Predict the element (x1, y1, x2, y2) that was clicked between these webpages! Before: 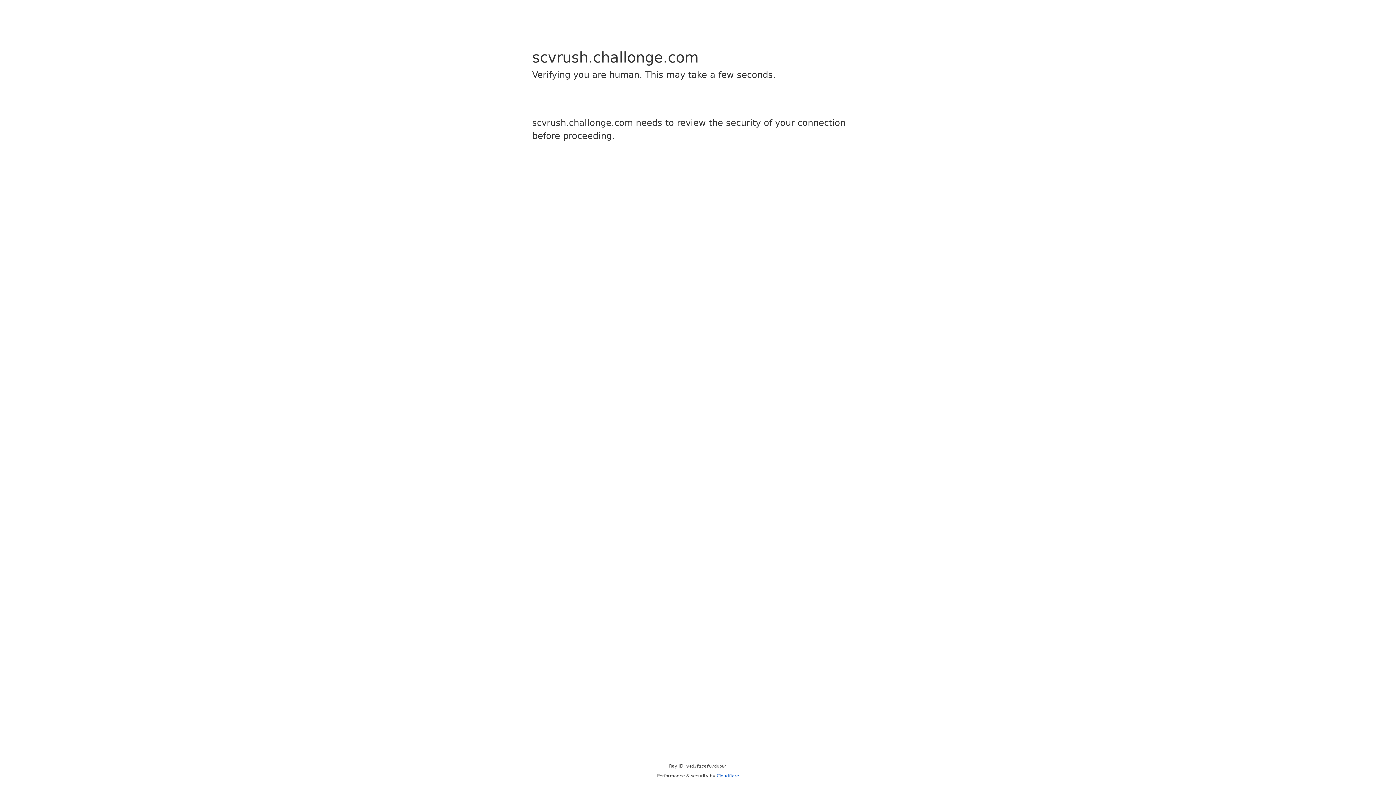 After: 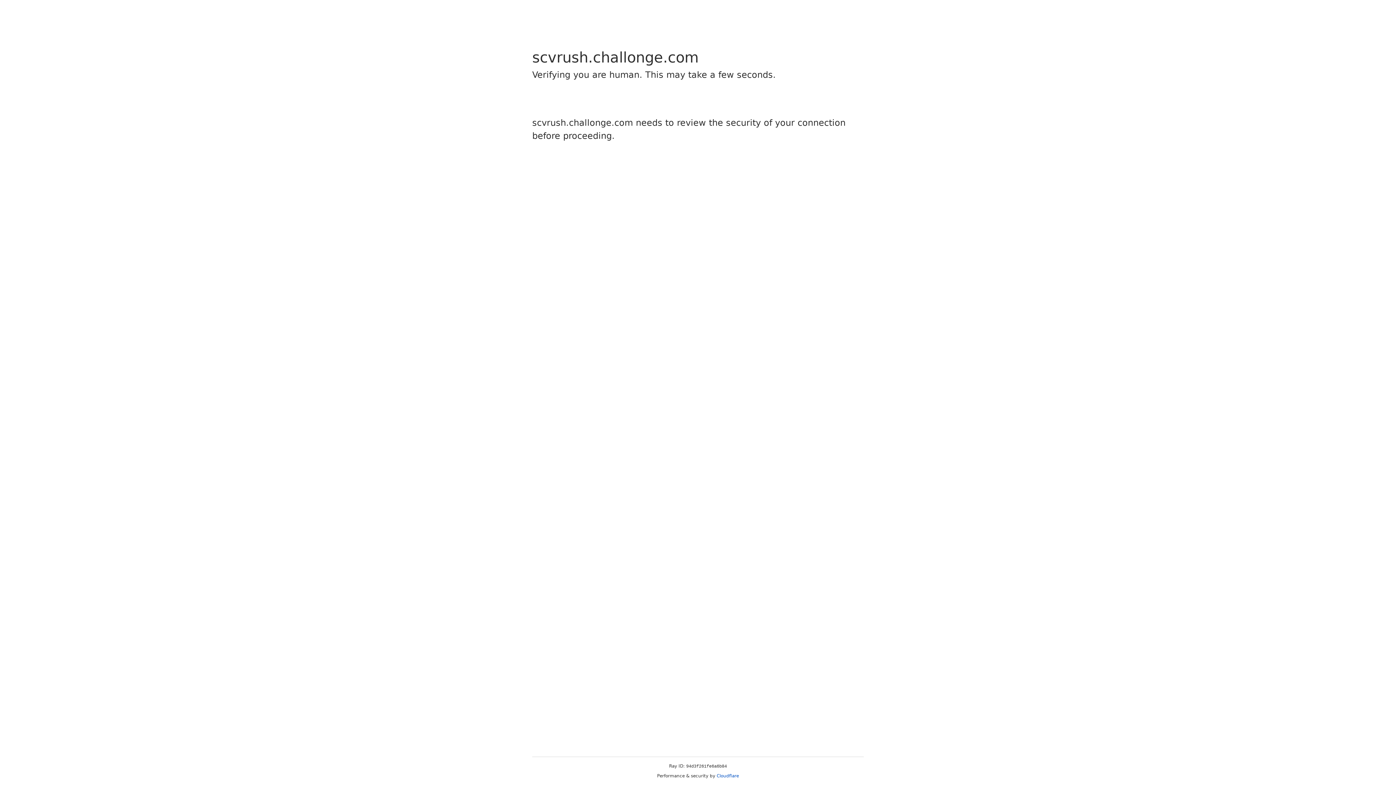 Action: bbox: (716, 773, 739, 778) label: Cloudflare